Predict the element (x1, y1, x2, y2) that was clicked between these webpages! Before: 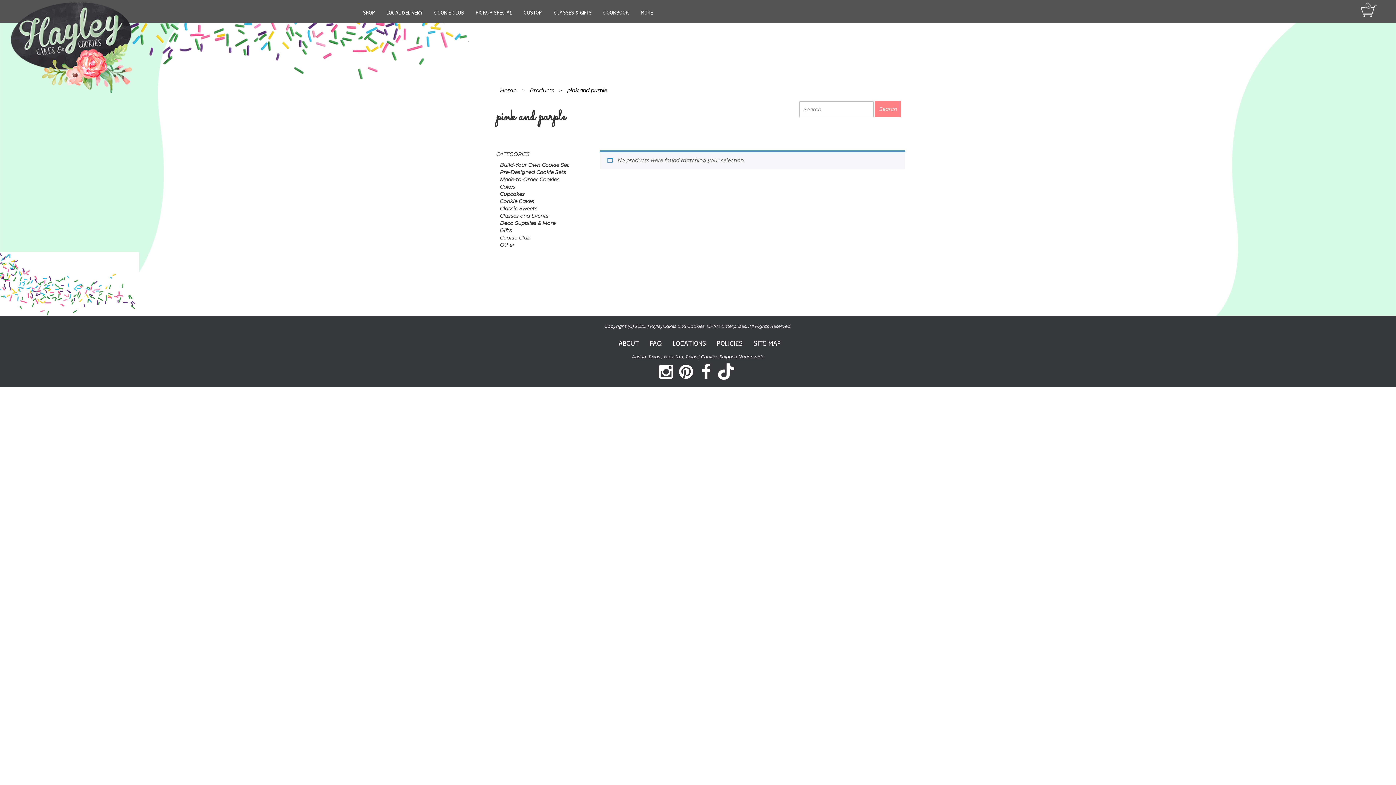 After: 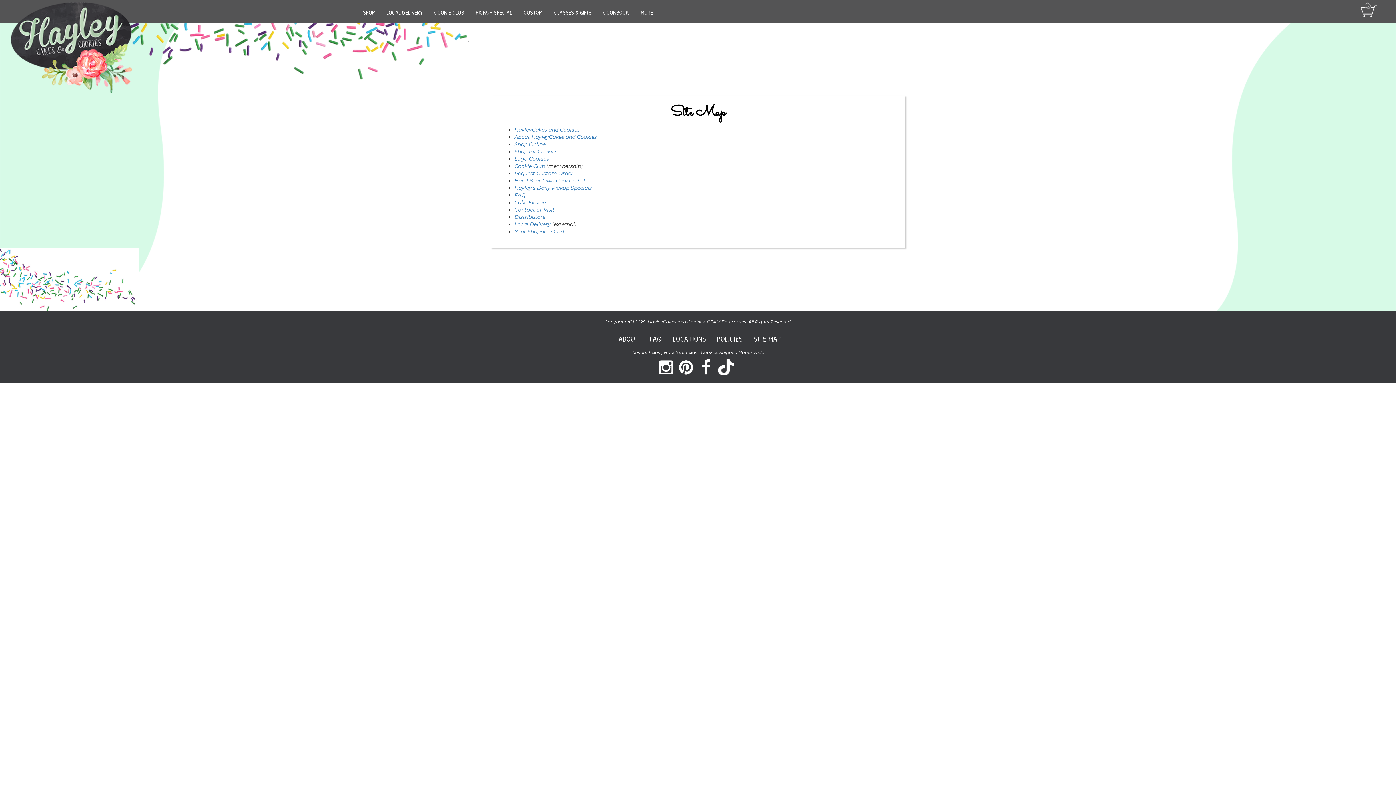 Action: label: SITE MAP bbox: (746, 332, 784, 353)